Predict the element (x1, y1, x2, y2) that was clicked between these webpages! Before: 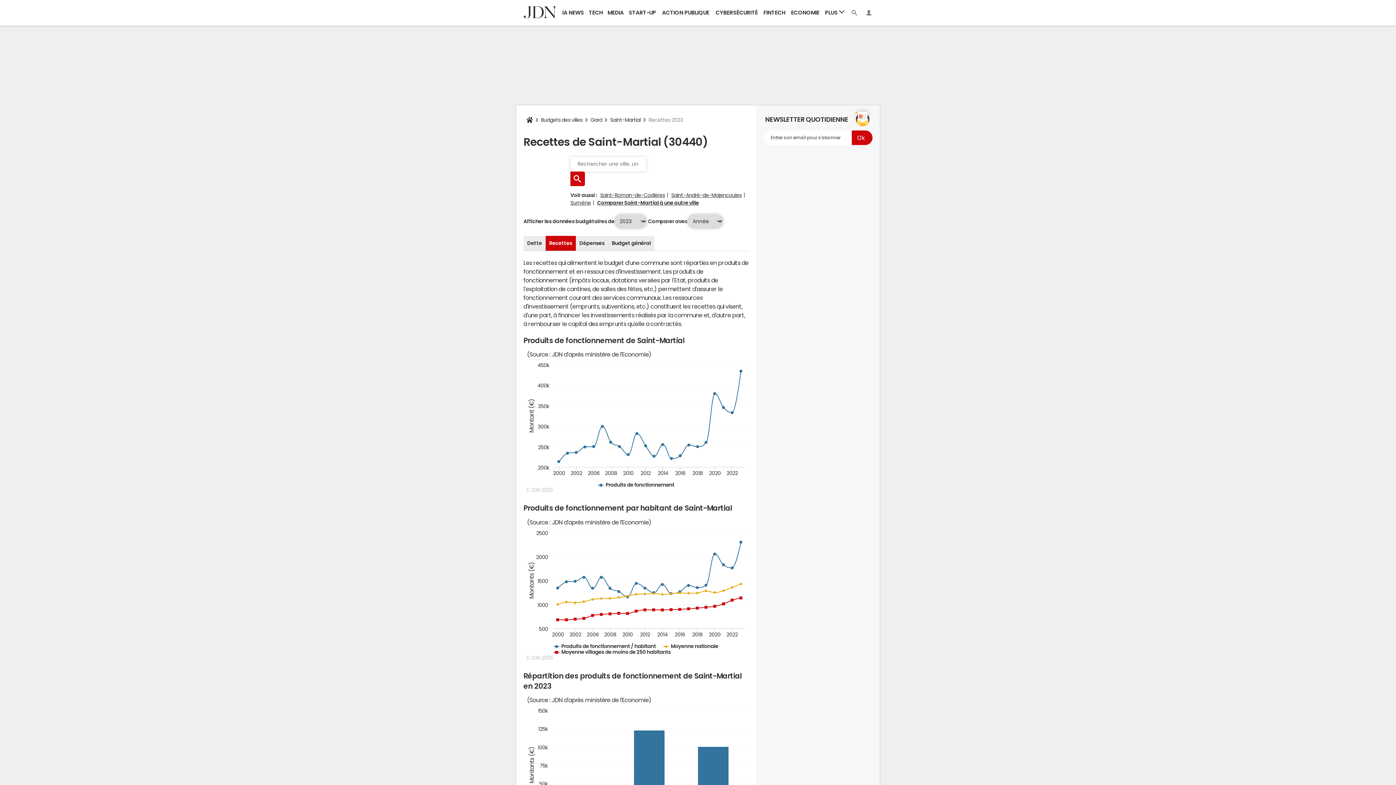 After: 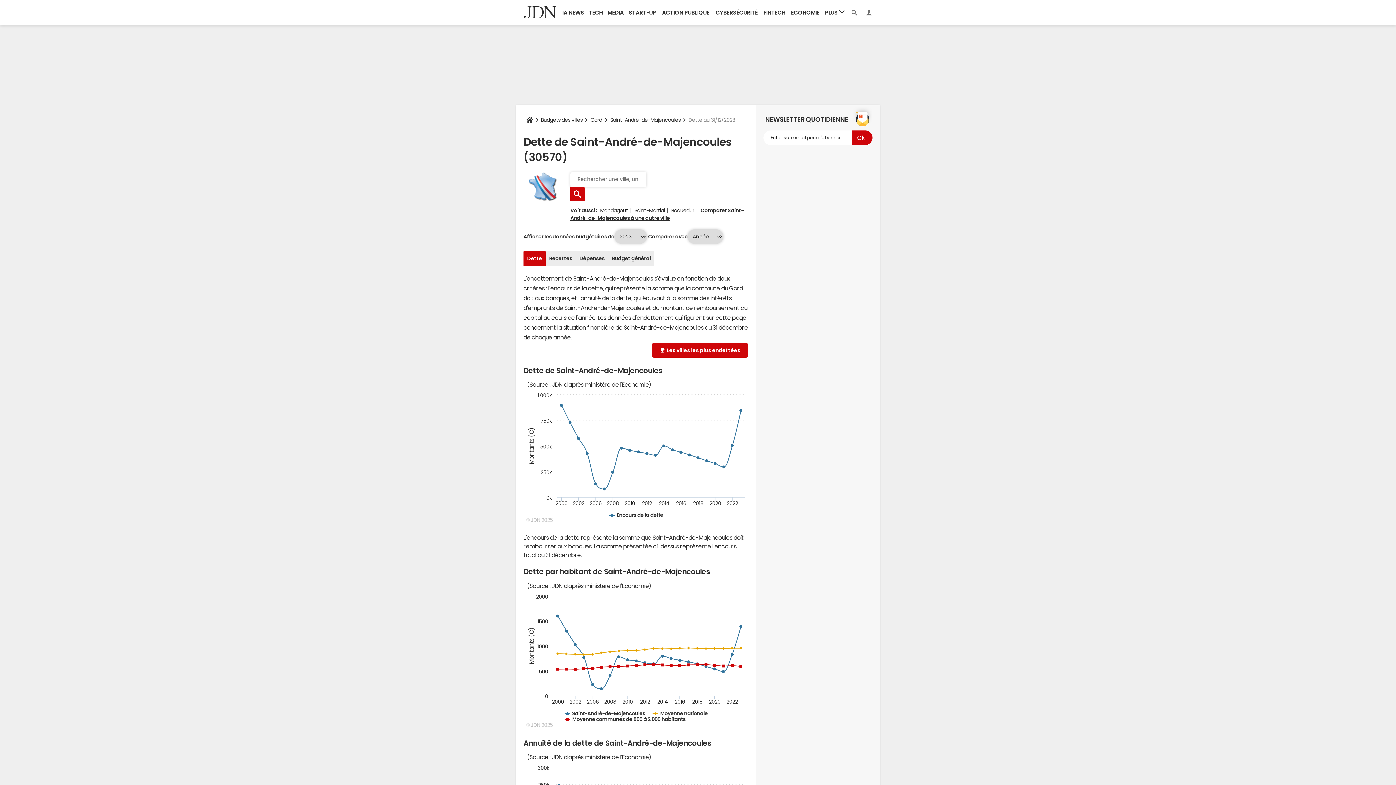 Action: bbox: (671, 192, 741, 197) label: Saint-André-de-Majencoules